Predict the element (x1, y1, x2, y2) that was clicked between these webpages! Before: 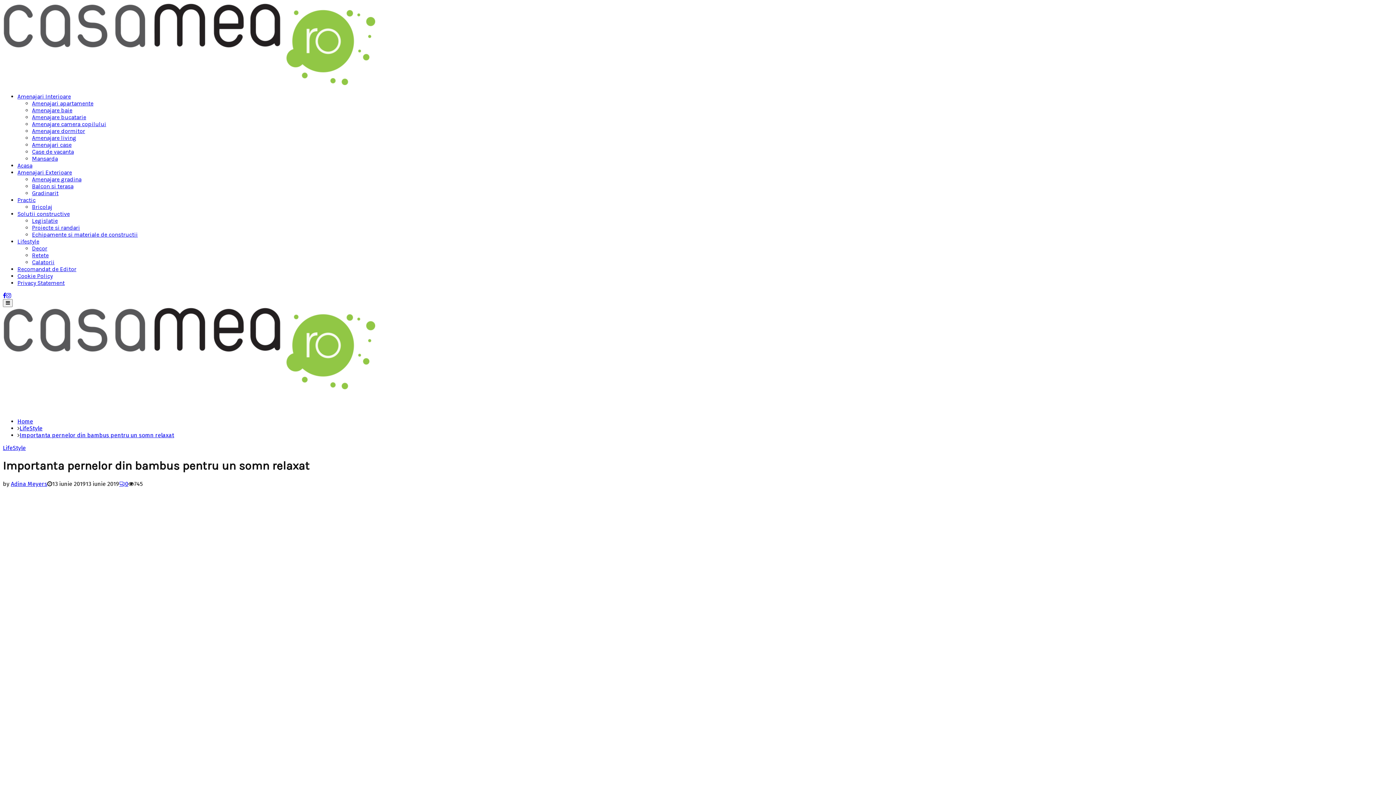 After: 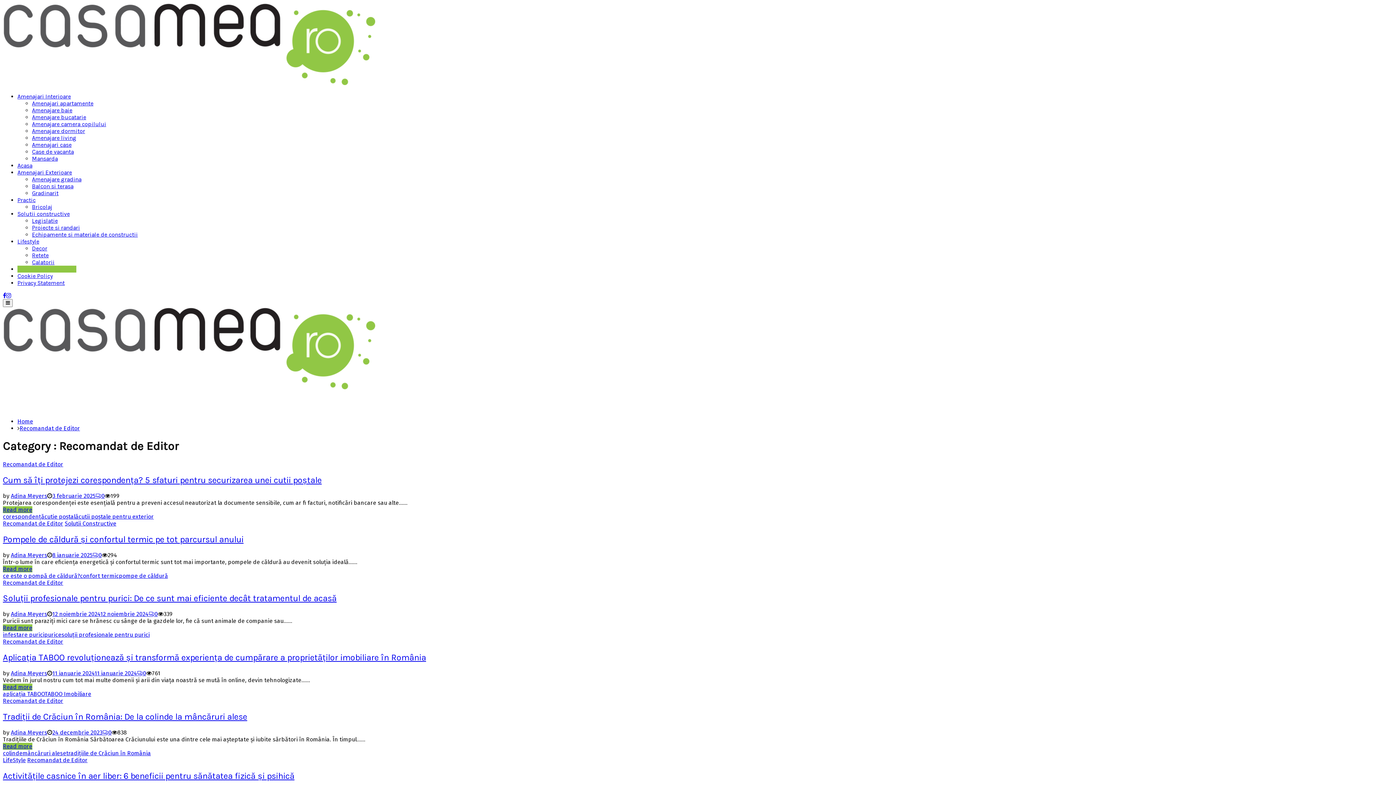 Action: bbox: (17, 265, 76, 272) label: Recomandat de Editor